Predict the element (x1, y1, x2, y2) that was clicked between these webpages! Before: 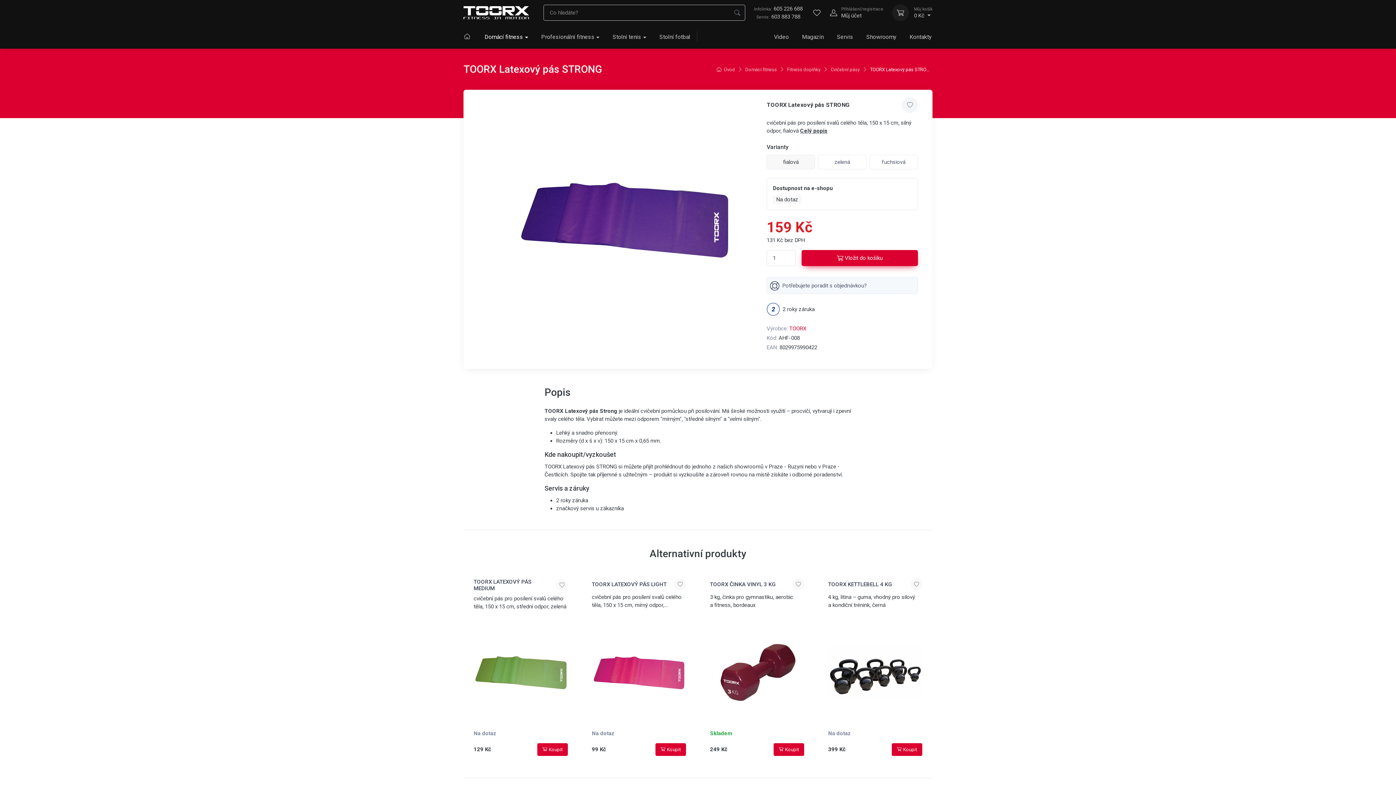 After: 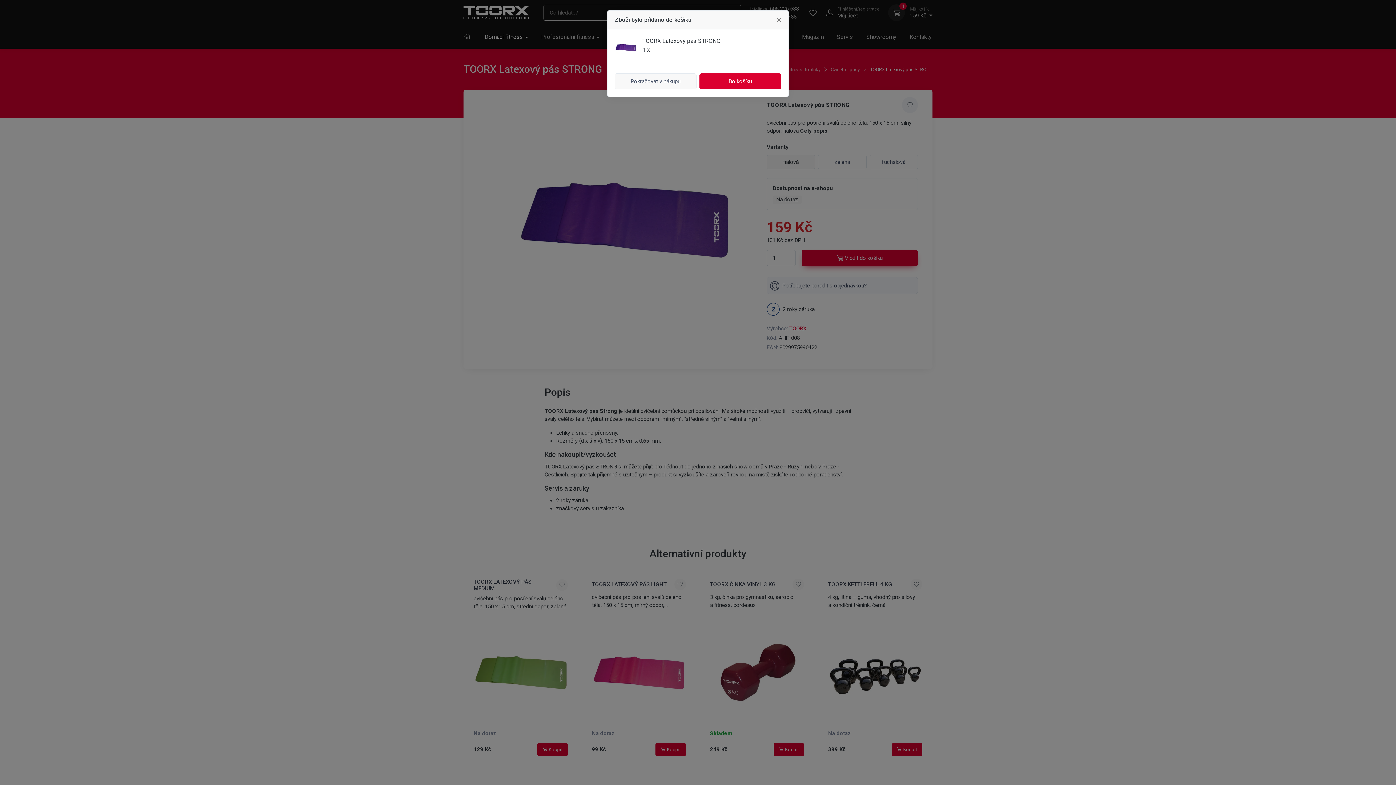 Action: bbox: (801, 250, 918, 266) label: Vložit do košíku